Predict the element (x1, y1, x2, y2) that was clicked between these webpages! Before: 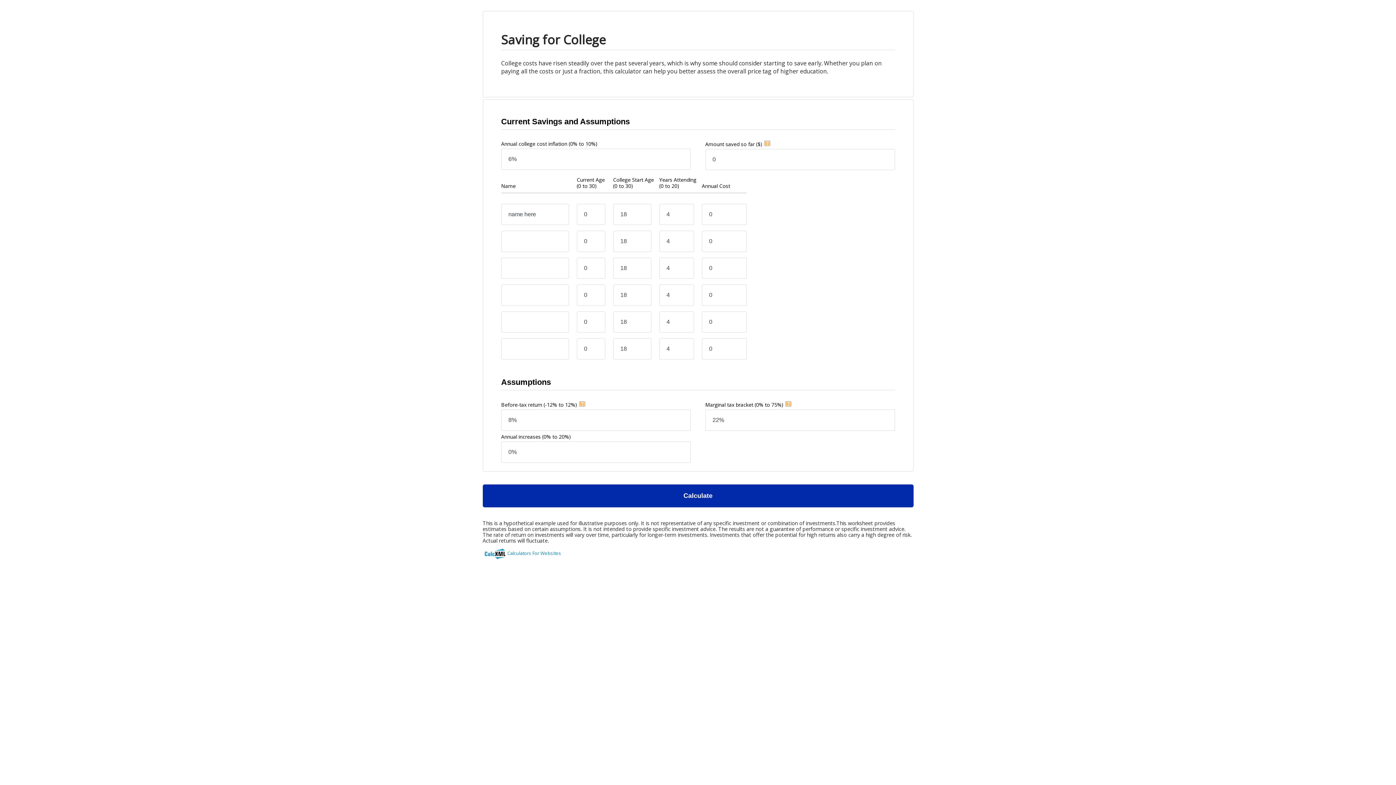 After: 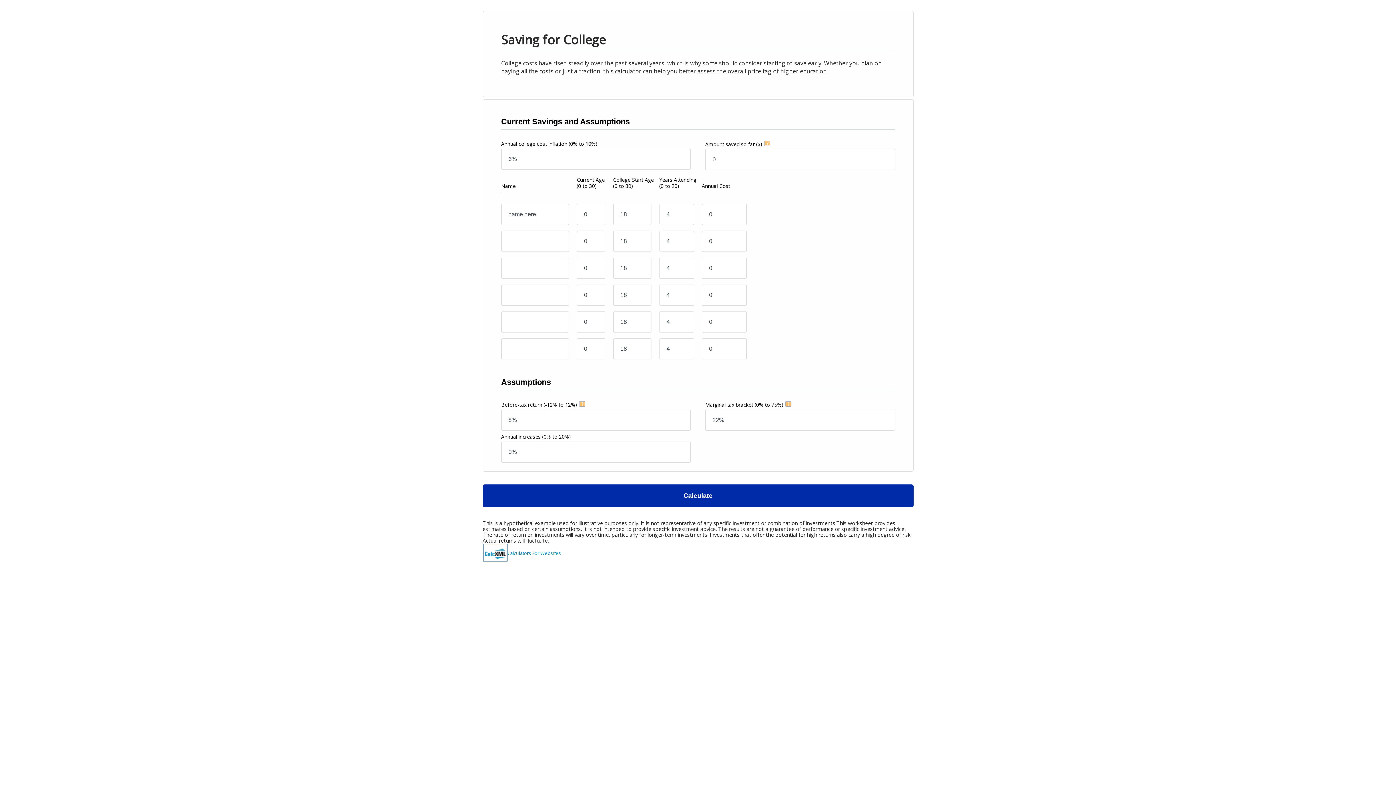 Action: bbox: (482, 544, 507, 561)